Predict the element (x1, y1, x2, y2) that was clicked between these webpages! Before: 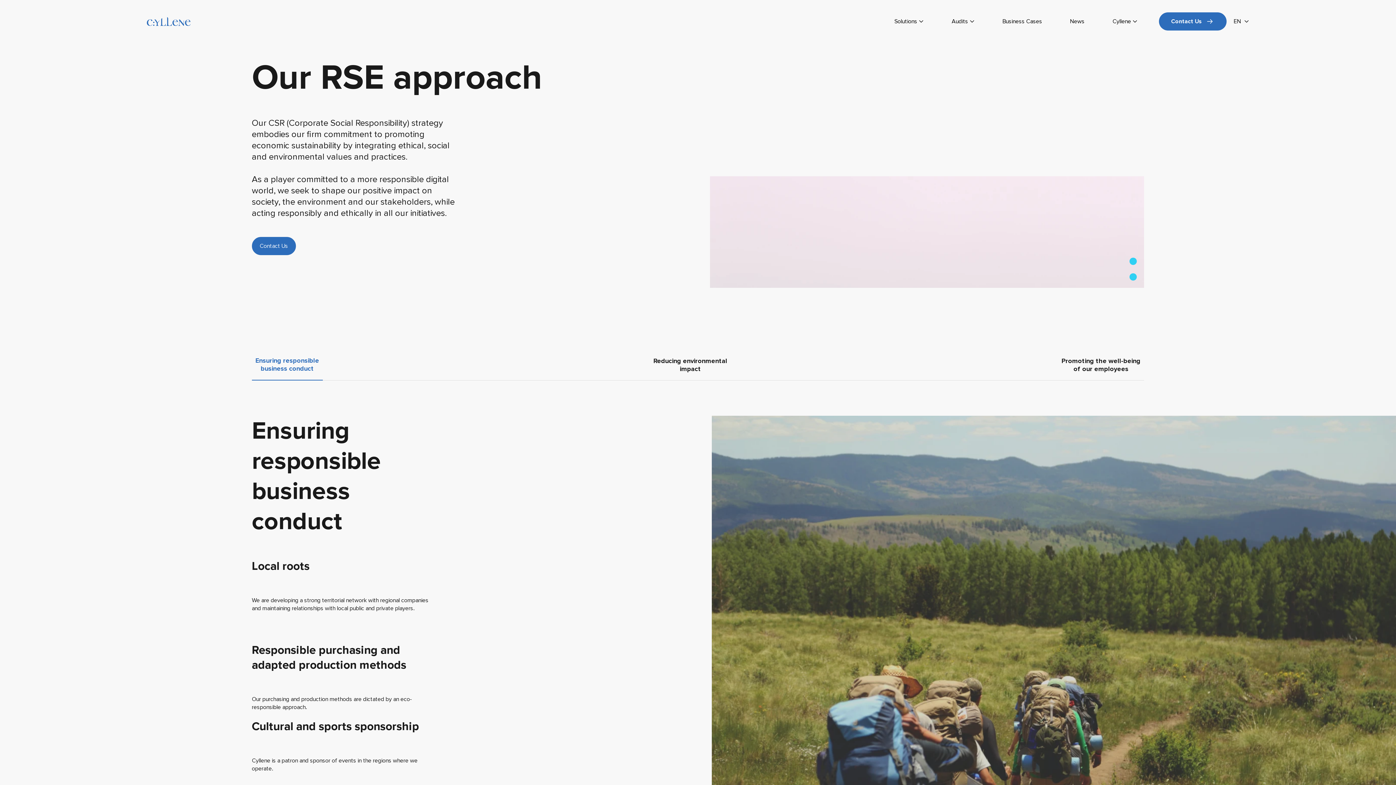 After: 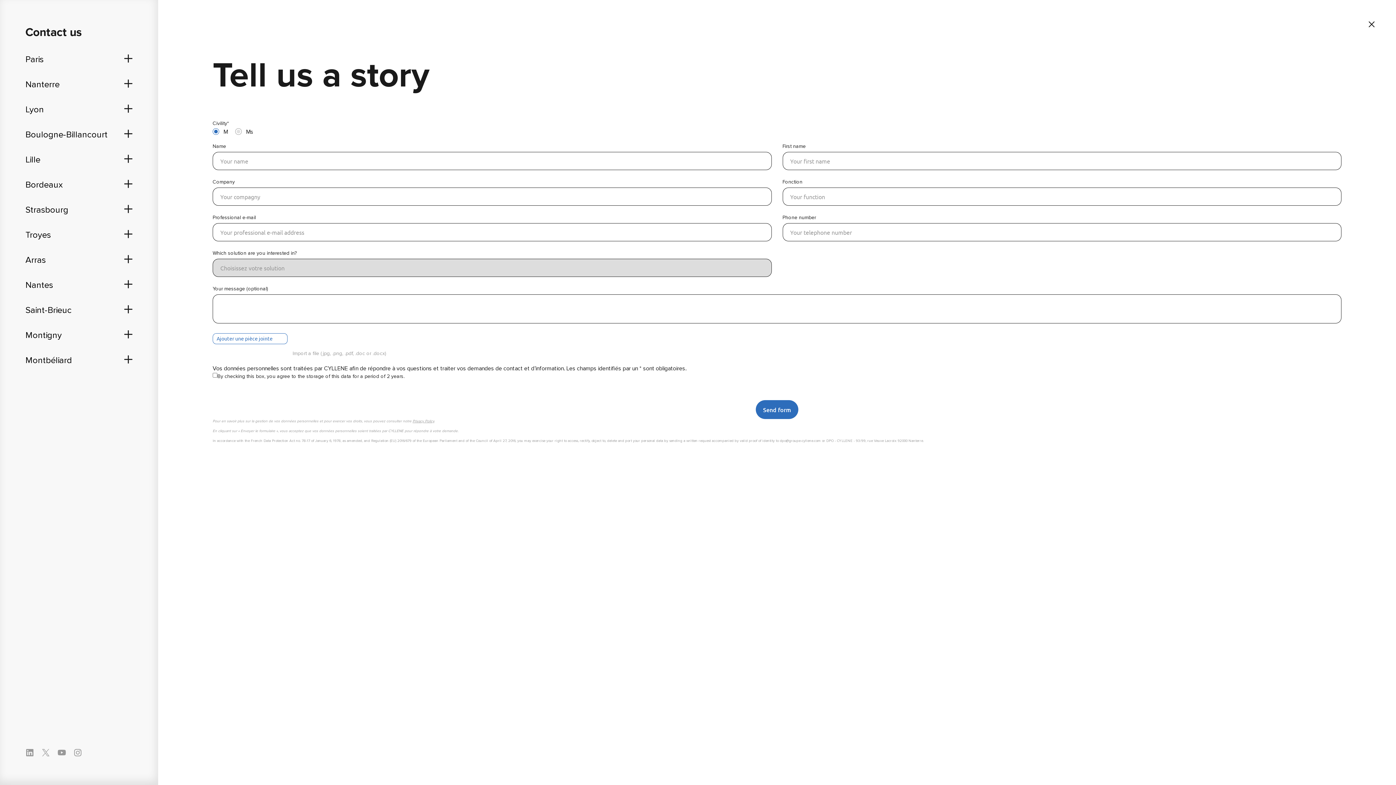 Action: label: Contact Us bbox: (1159, 12, 1226, 30)